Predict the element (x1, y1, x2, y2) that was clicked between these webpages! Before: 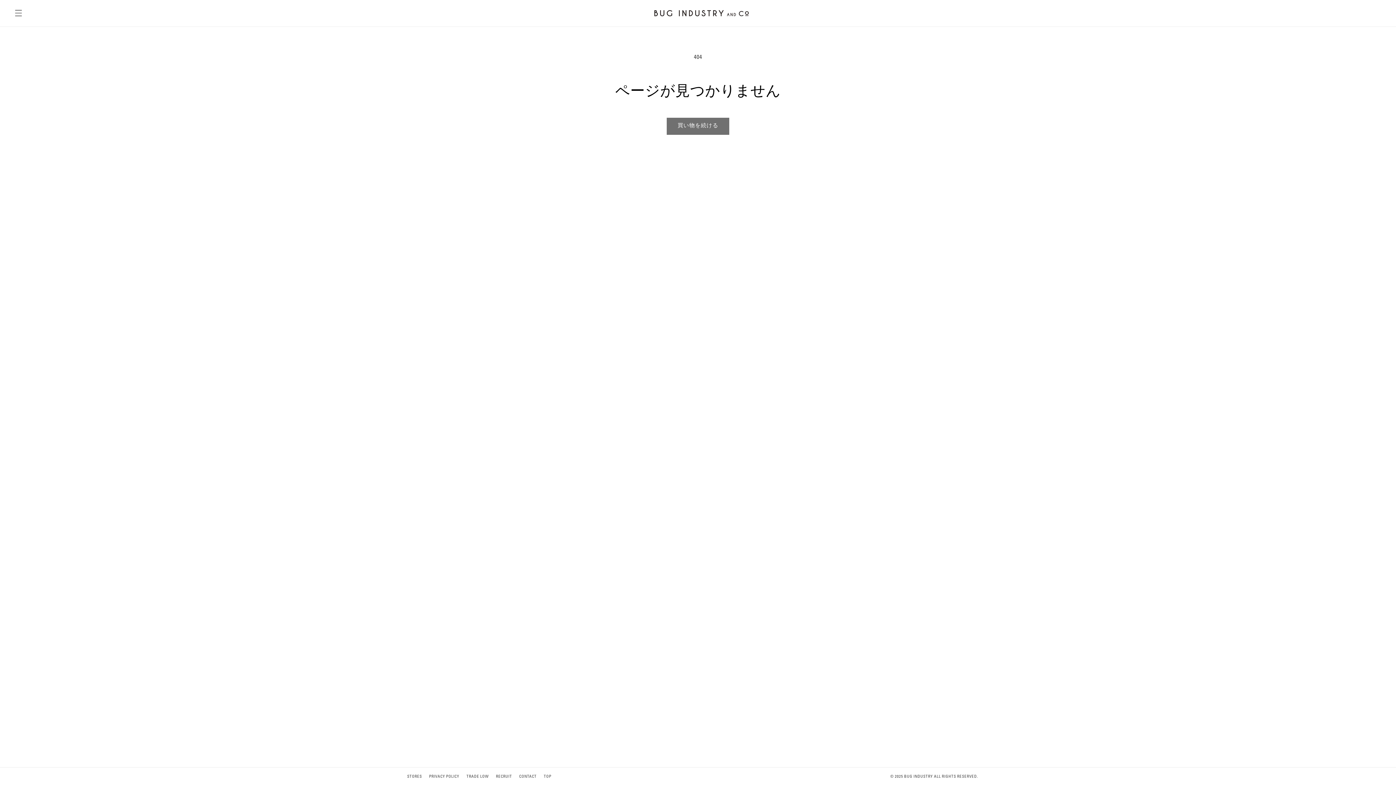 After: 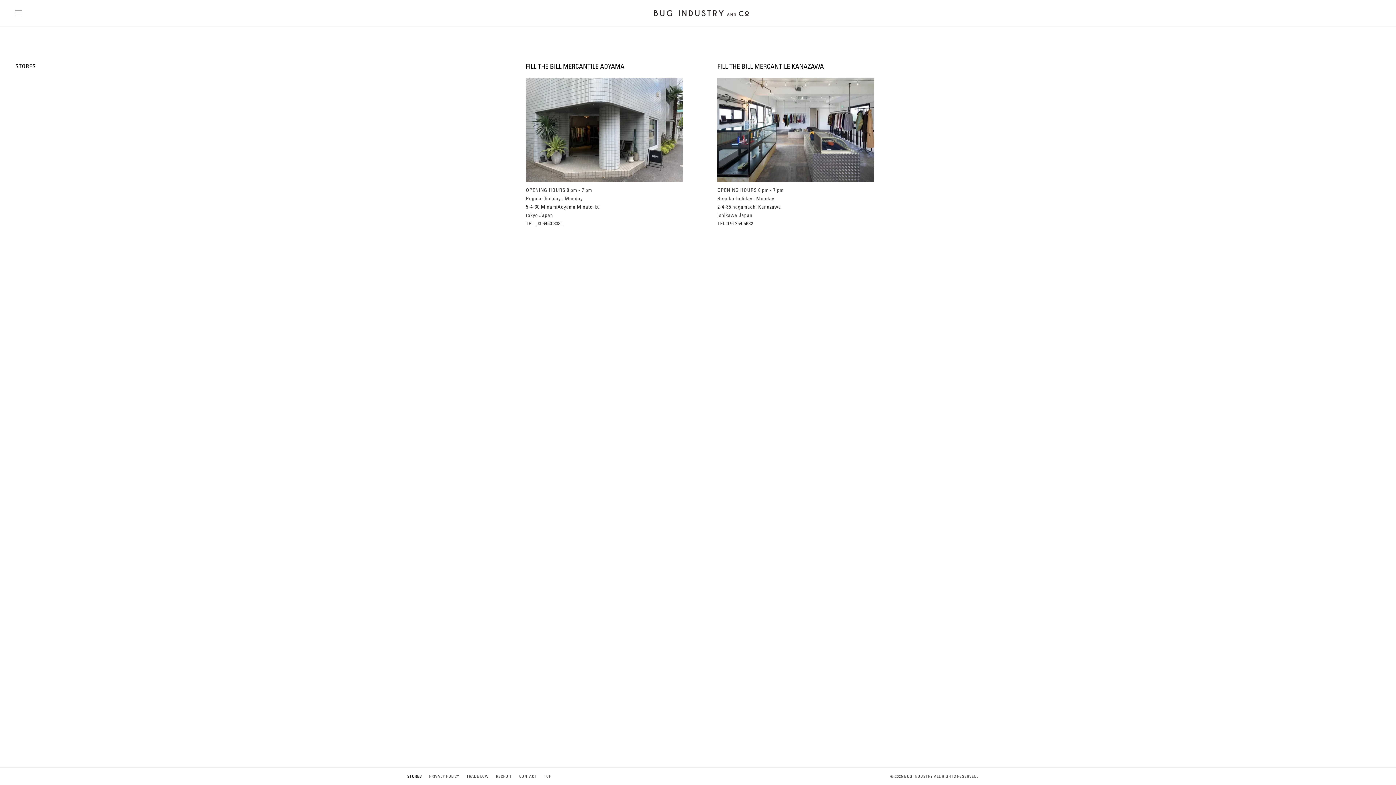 Action: label: STORES bbox: (407, 773, 422, 782)